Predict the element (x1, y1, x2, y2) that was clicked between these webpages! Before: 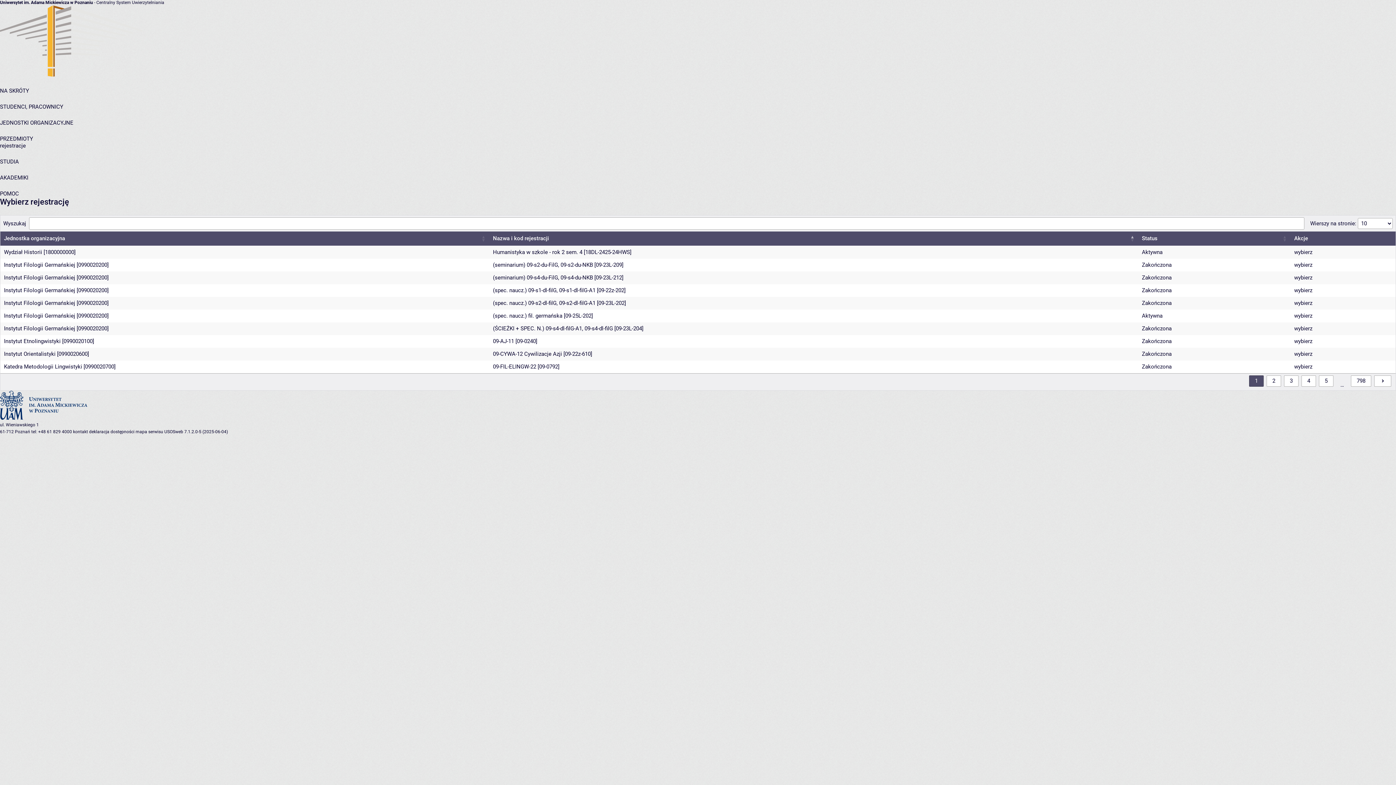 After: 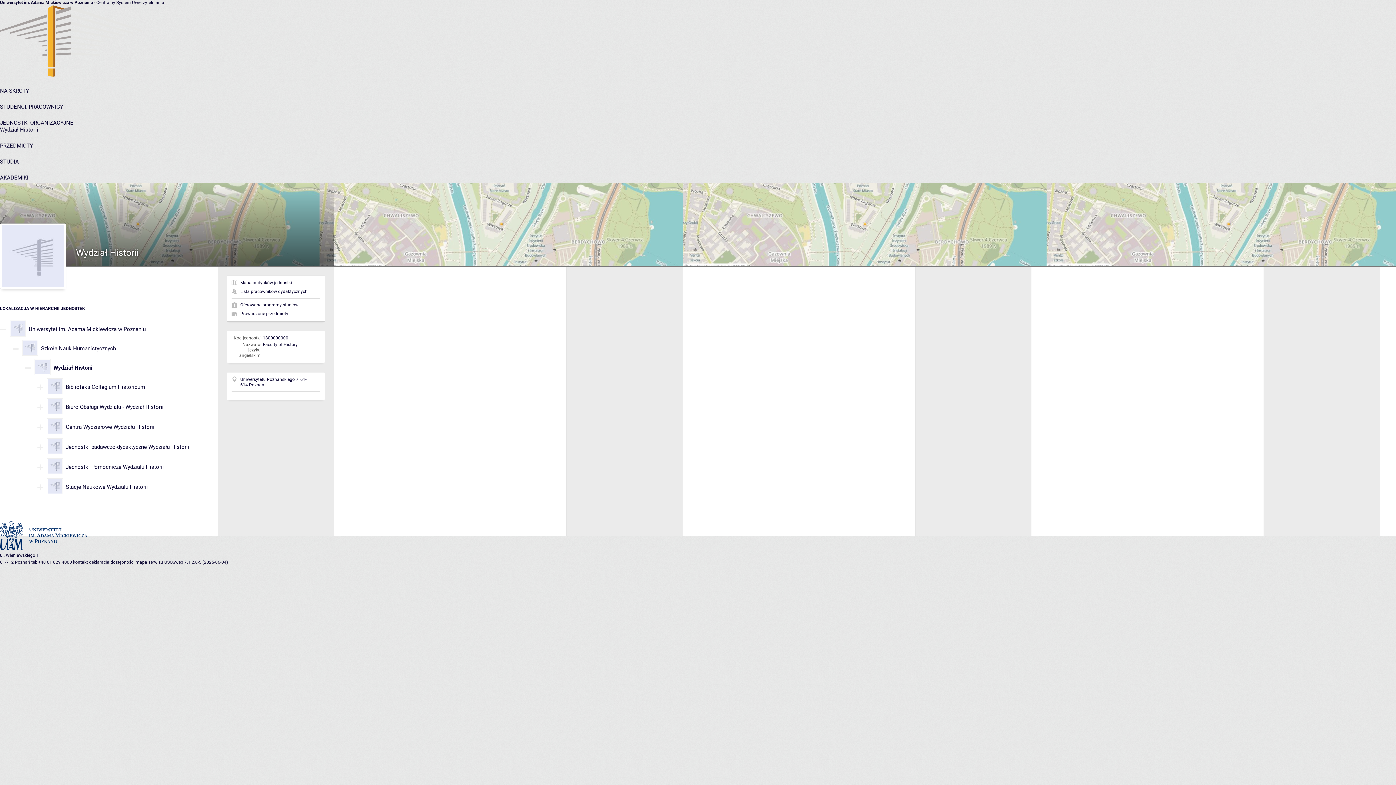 Action: bbox: (4, 249, 42, 255) label: Wydział Historii